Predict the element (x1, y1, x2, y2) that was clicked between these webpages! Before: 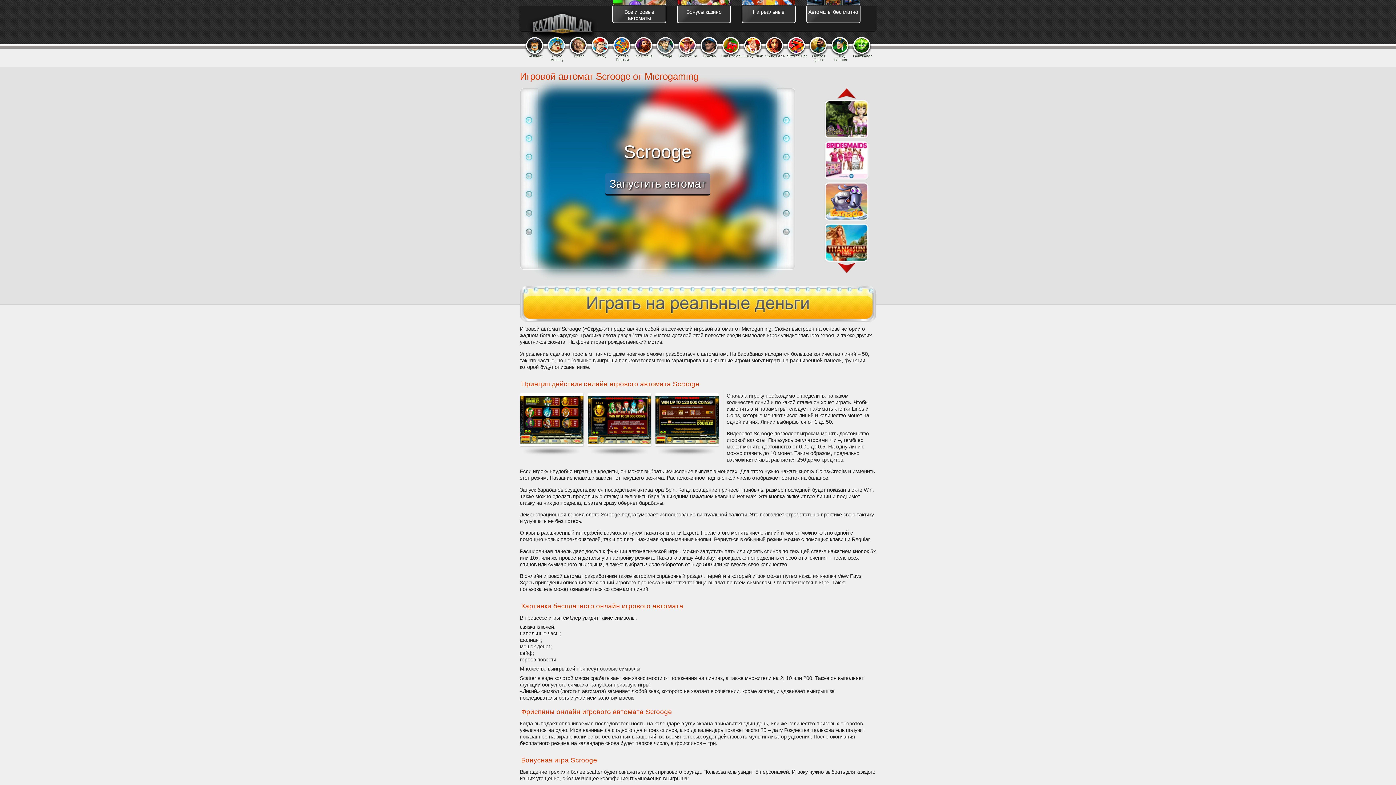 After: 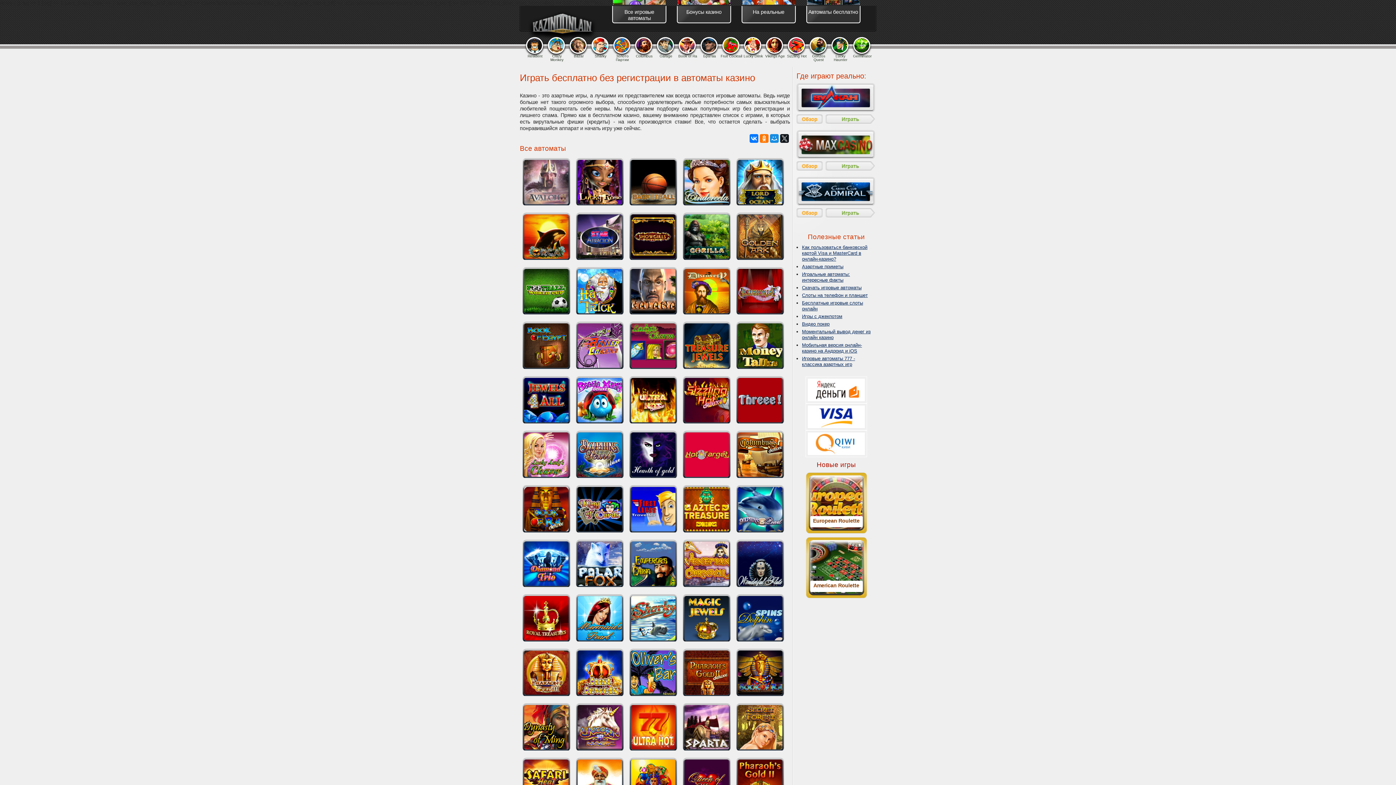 Action: label: Автоматы бесплатно bbox: (807, 6, 859, 22)